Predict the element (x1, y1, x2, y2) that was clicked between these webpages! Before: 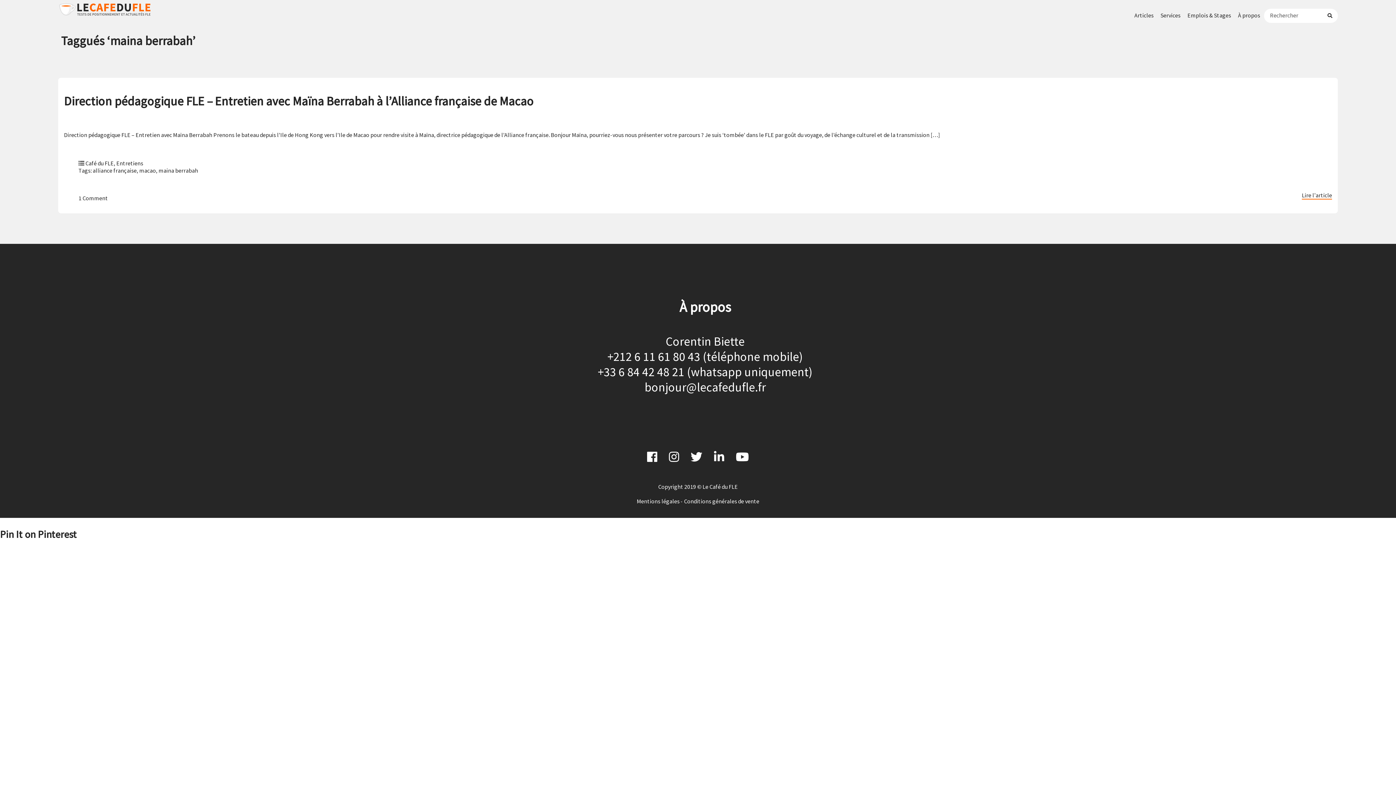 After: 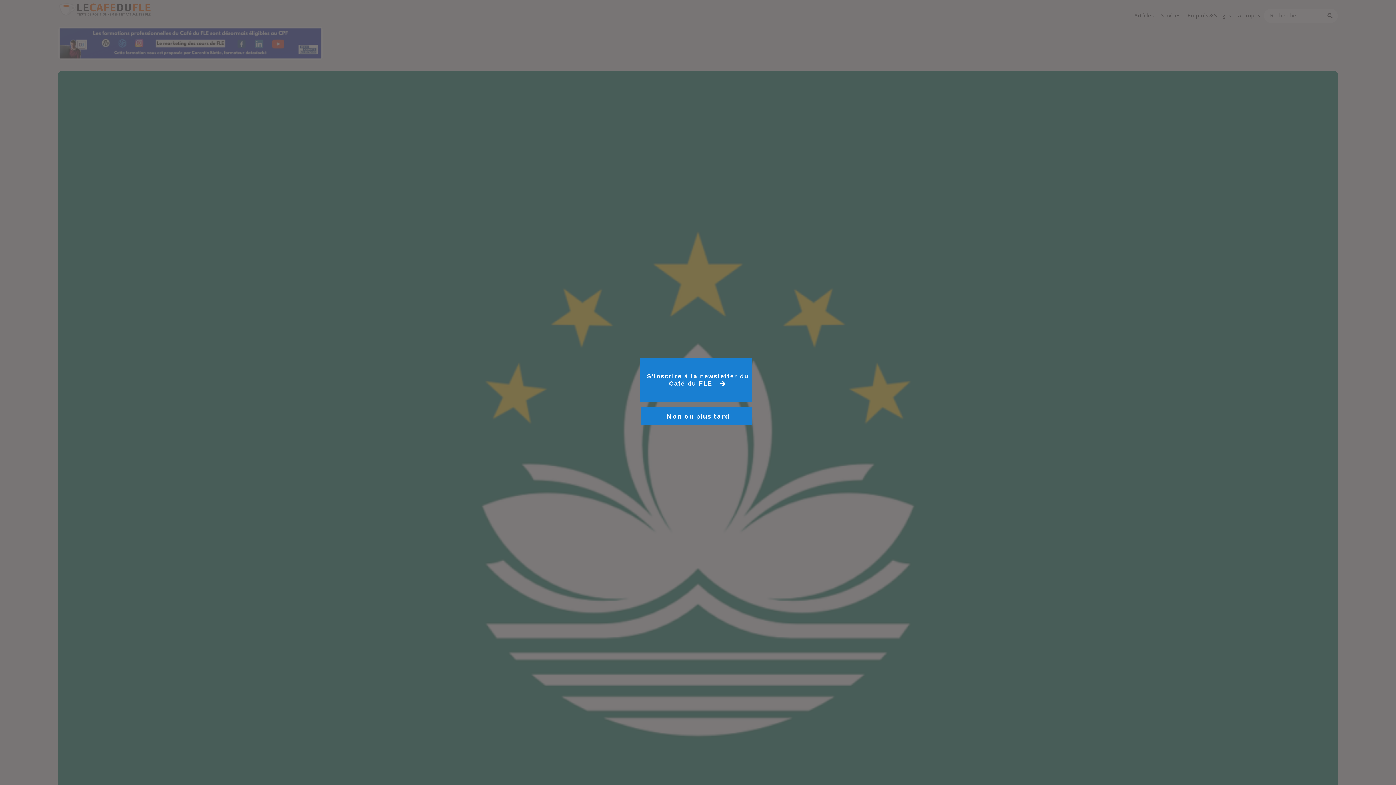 Action: label: Lire l'article bbox: (1302, 191, 1332, 199)